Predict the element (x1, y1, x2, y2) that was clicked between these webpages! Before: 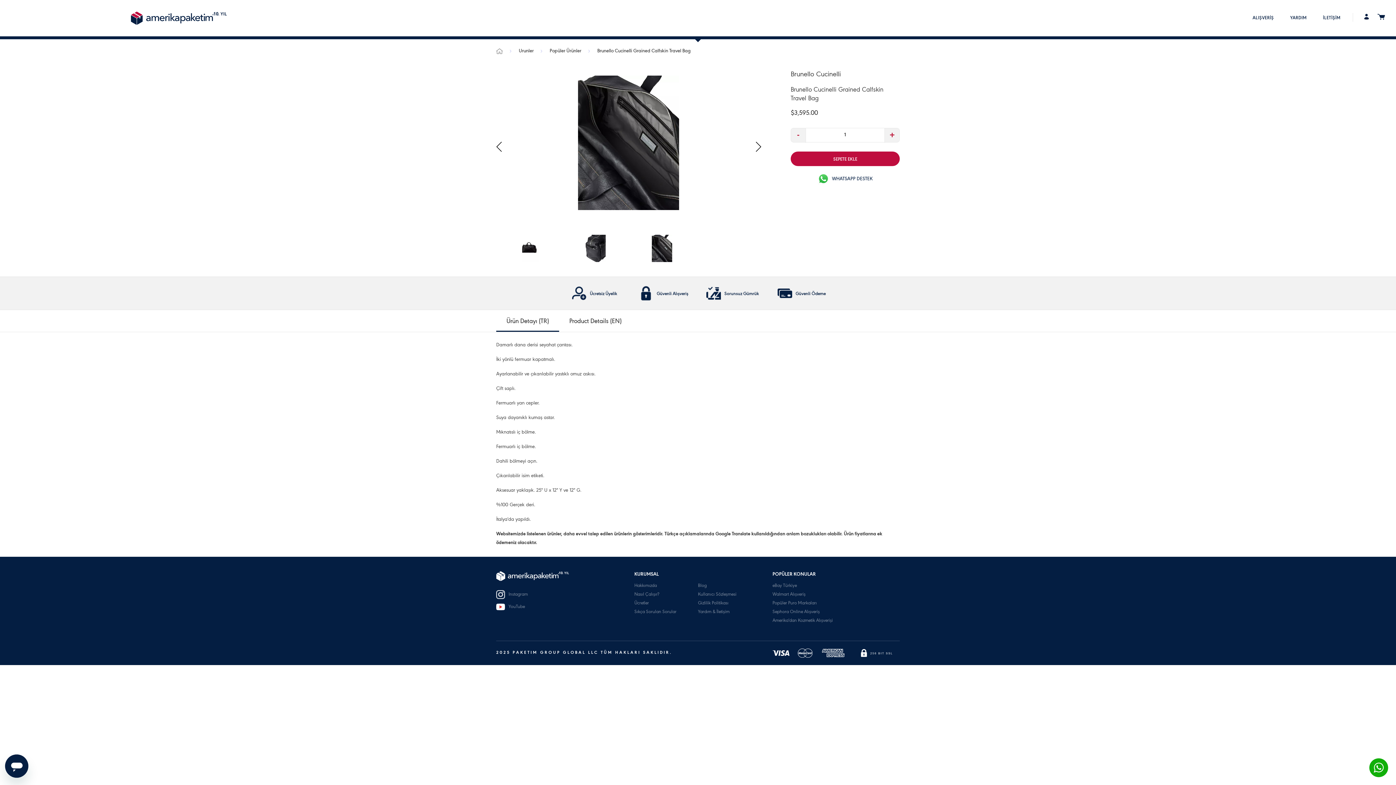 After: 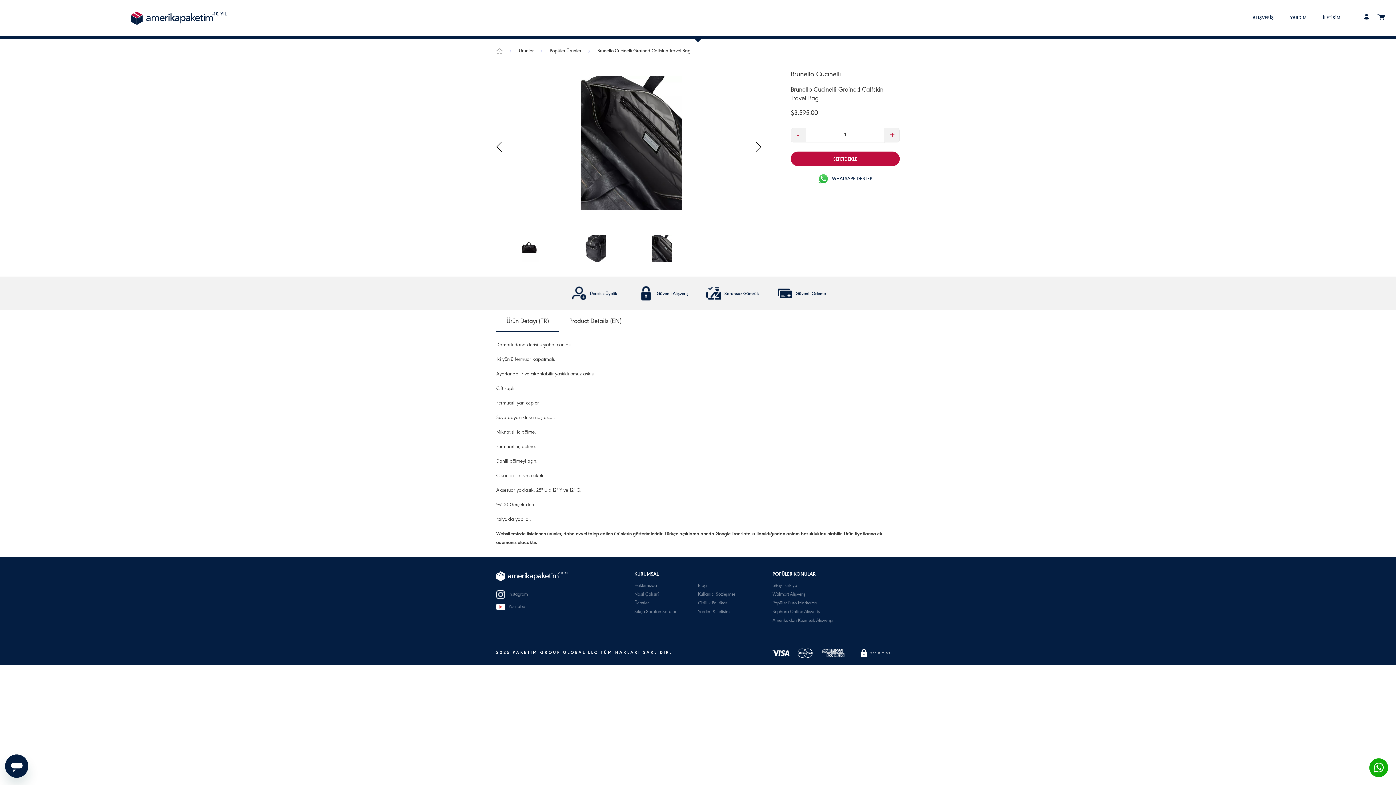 Action: label: - bbox: (791, 128, 805, 142)